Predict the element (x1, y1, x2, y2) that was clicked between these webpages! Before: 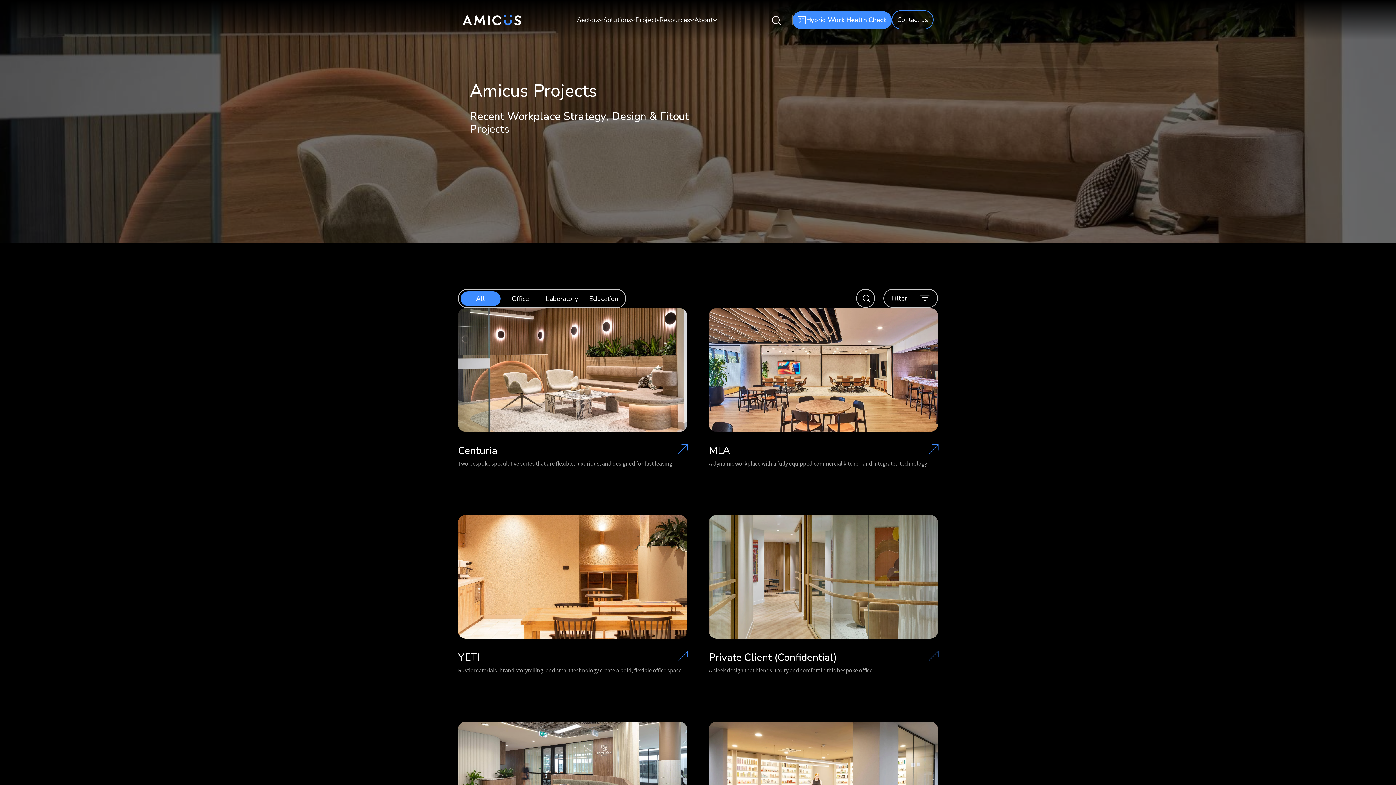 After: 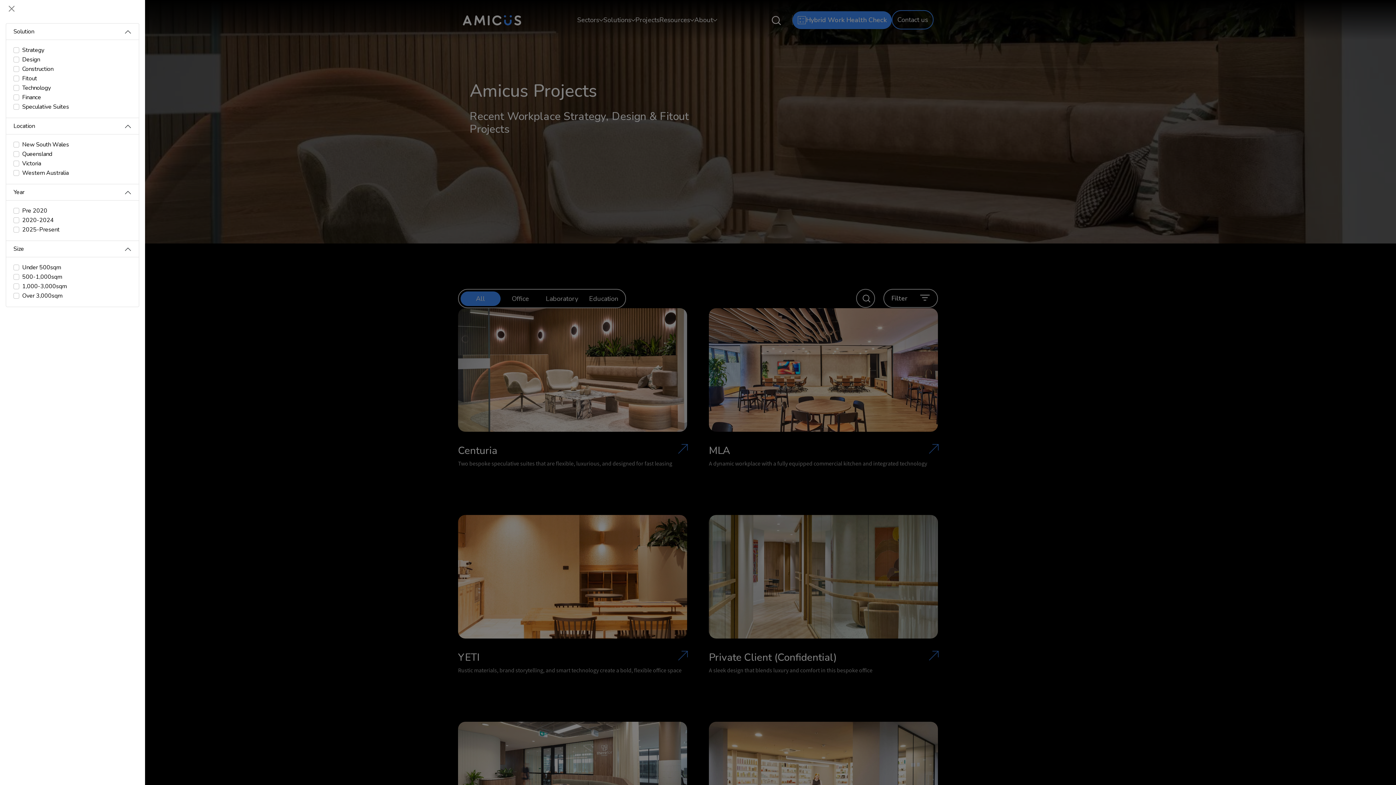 Action: label: Filter  bbox: (883, 289, 938, 308)